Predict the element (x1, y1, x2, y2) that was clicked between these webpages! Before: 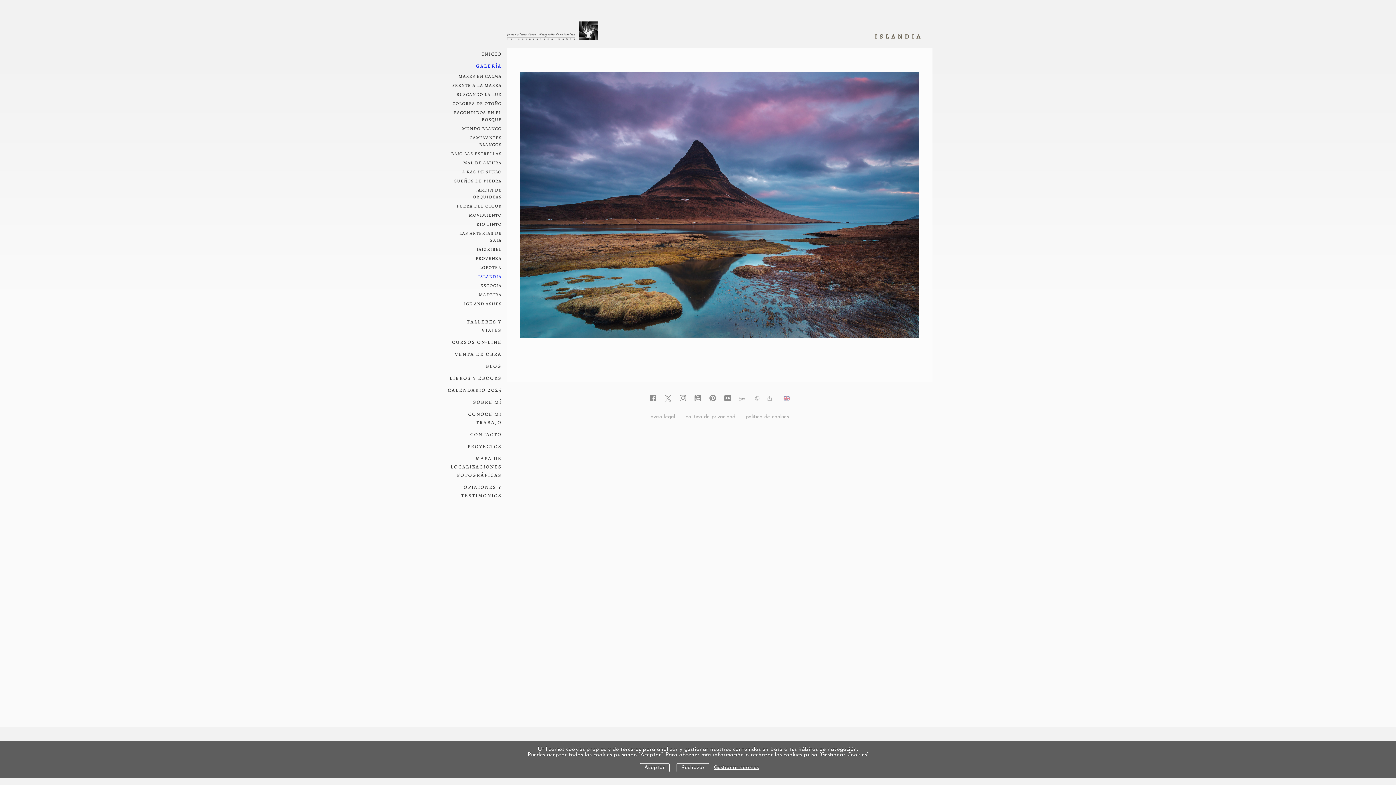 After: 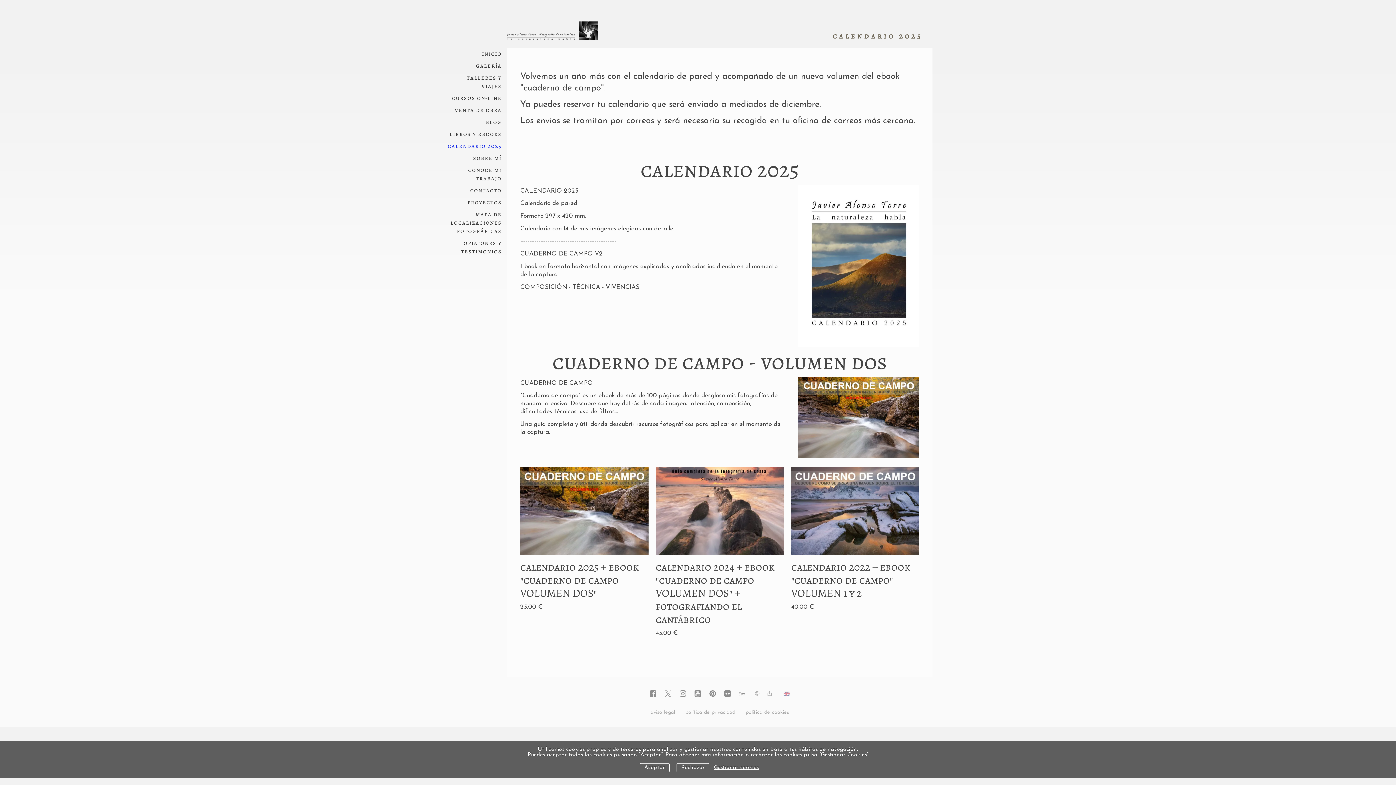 Action: bbox: (447, 383, 501, 395) label: calendario 2025